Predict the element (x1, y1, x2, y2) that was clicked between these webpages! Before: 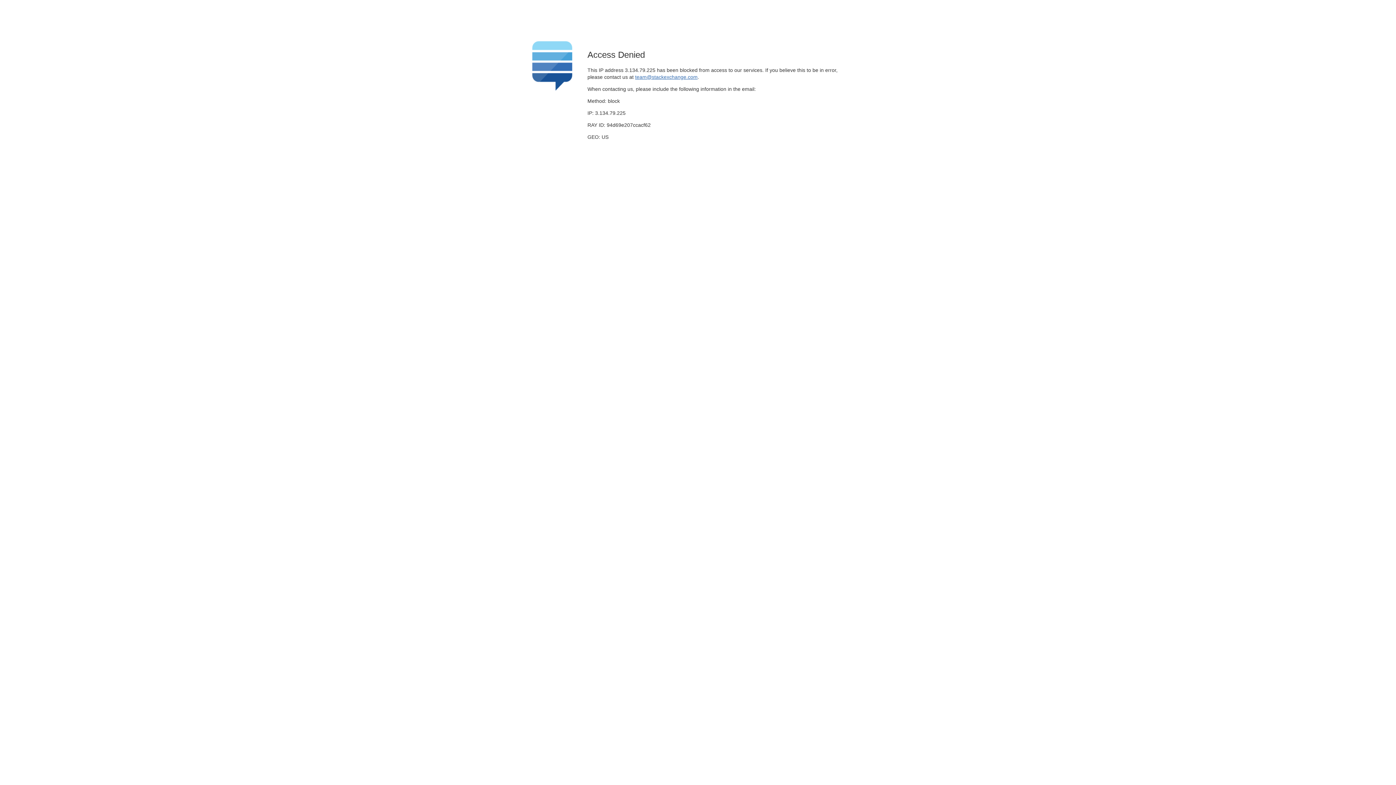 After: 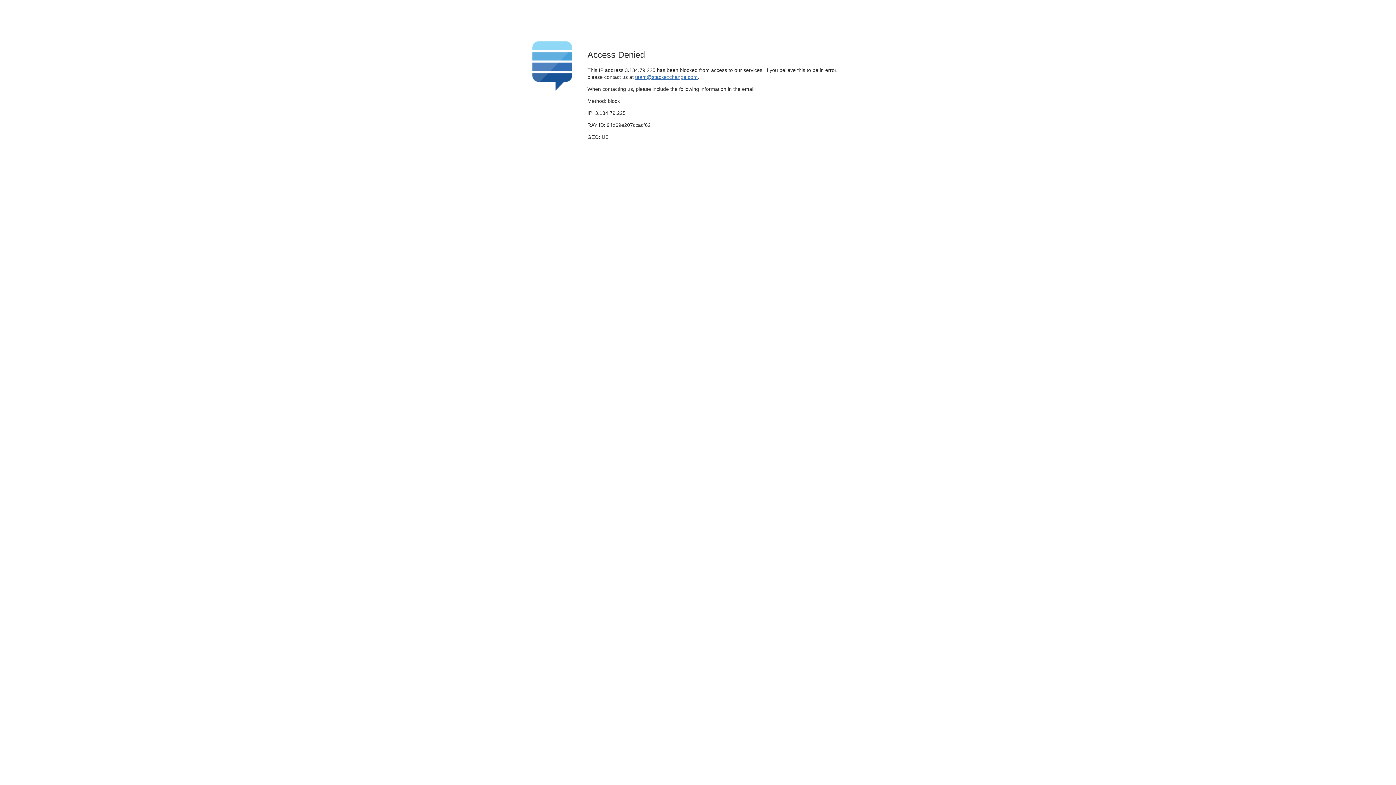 Action: bbox: (635, 74, 697, 79) label: team@stackexchange.com